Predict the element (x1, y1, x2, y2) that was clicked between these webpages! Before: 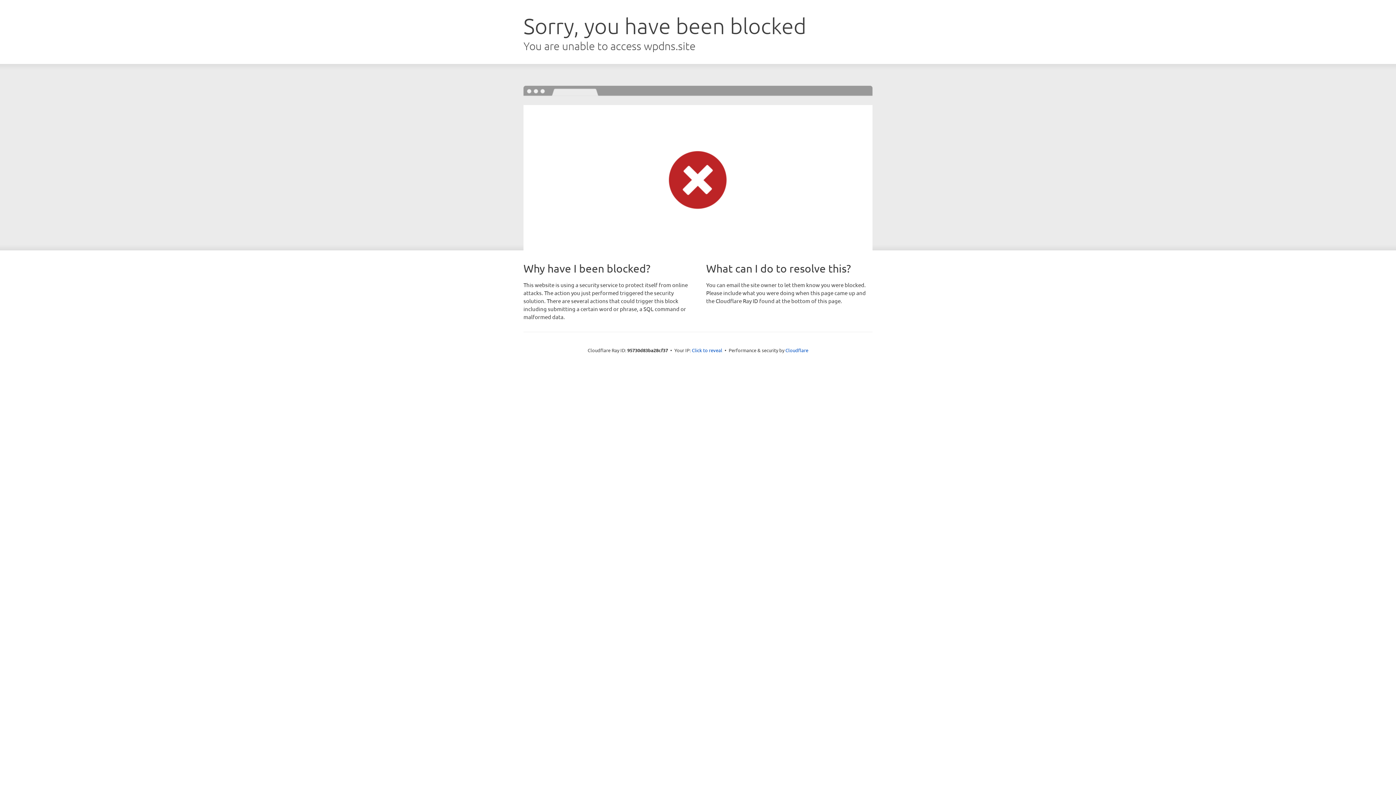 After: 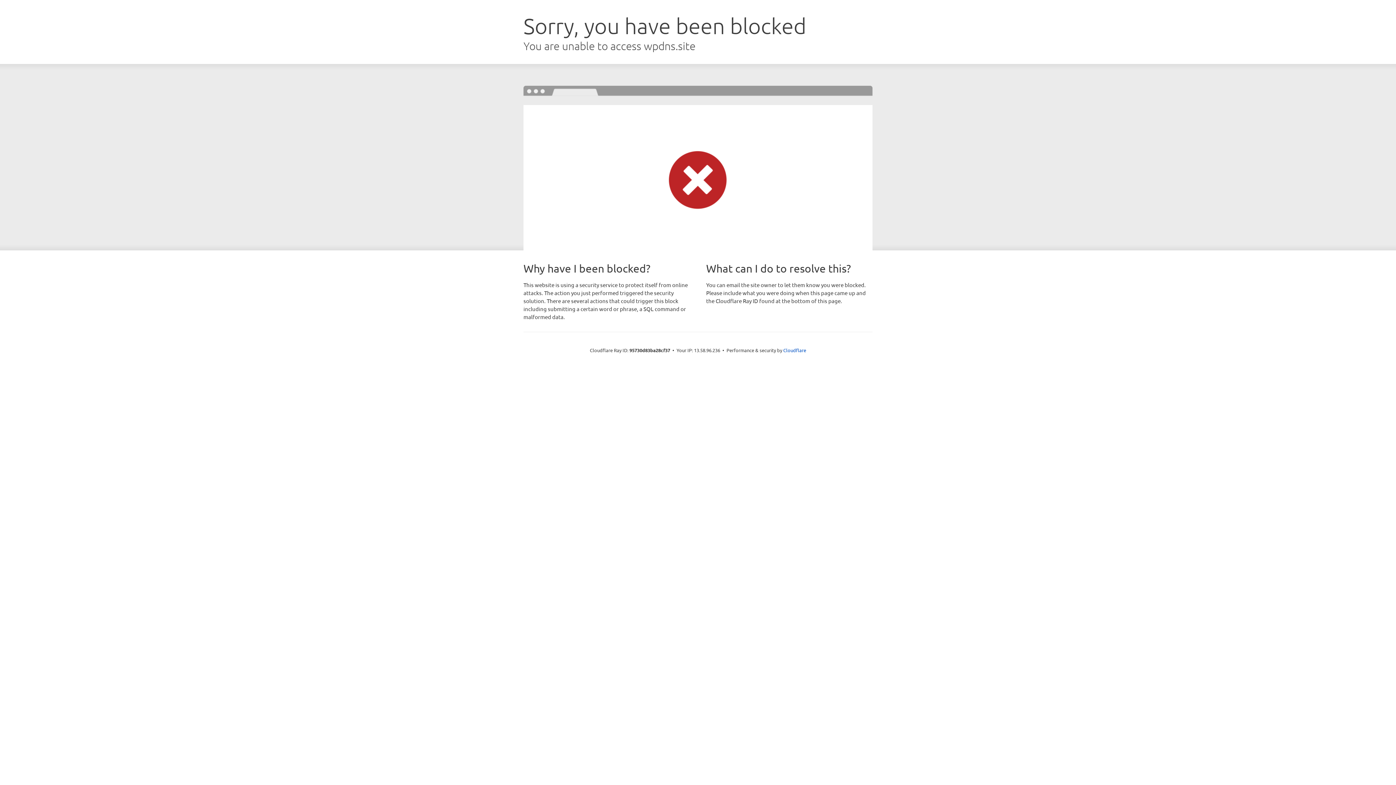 Action: label: Click to reveal bbox: (692, 346, 722, 353)